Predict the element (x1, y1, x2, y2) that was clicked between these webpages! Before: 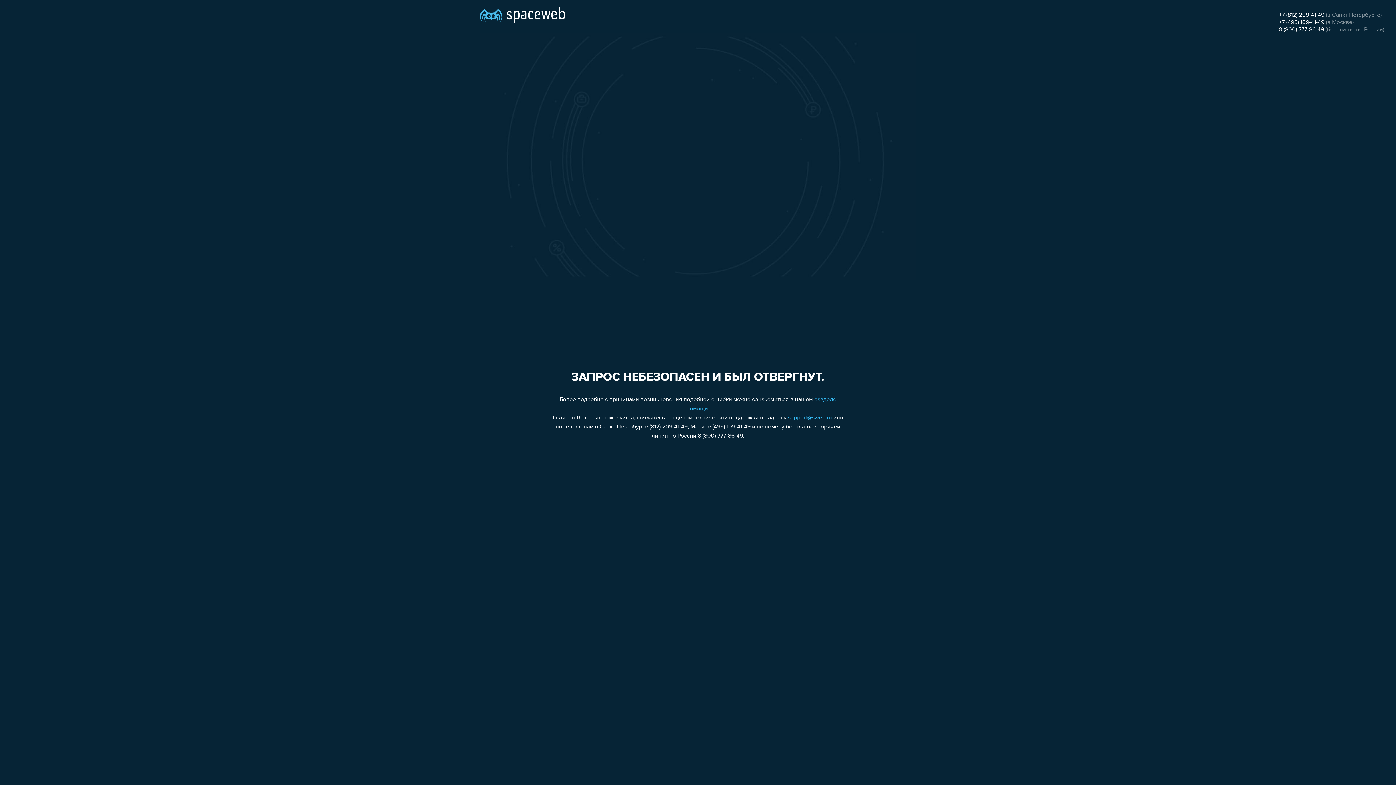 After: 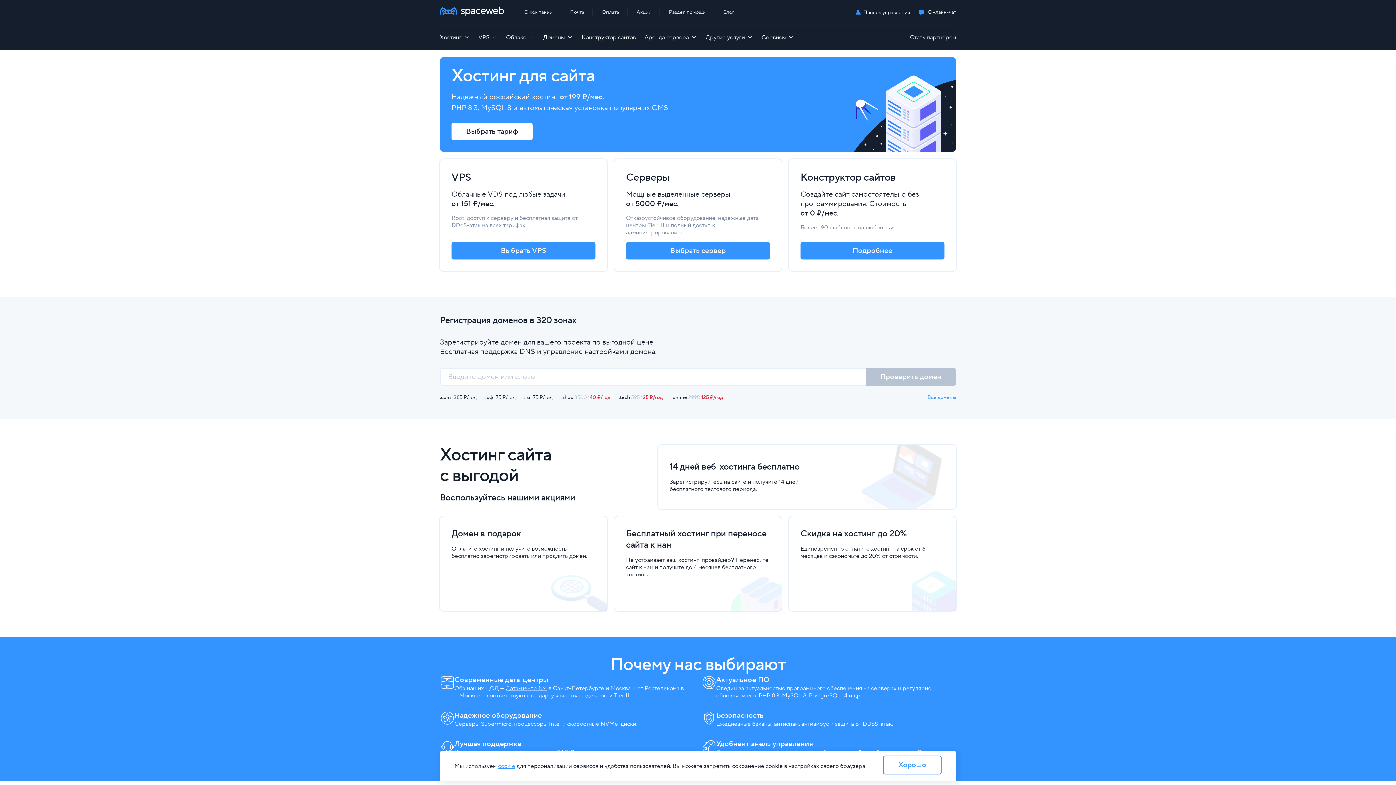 Action: bbox: (480, 0, 565, 25)